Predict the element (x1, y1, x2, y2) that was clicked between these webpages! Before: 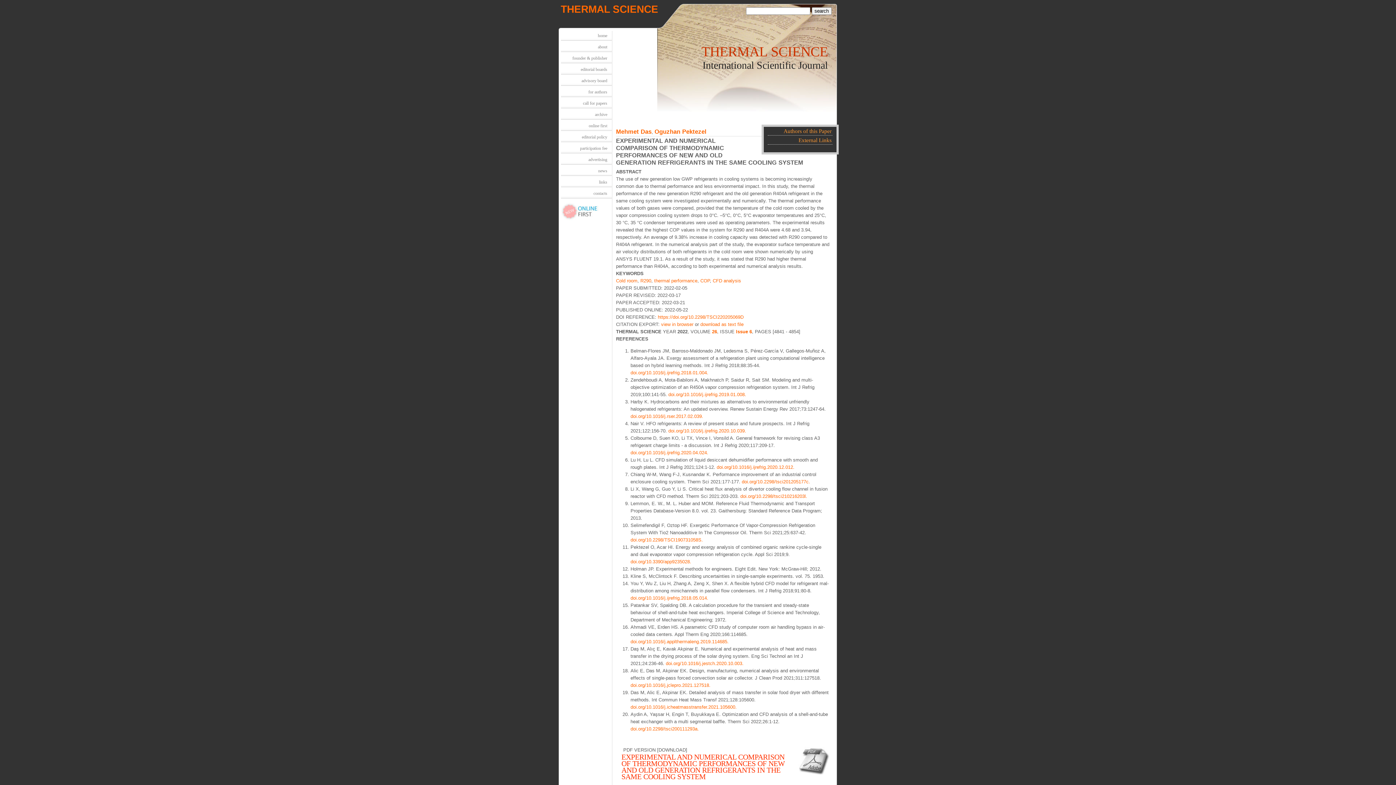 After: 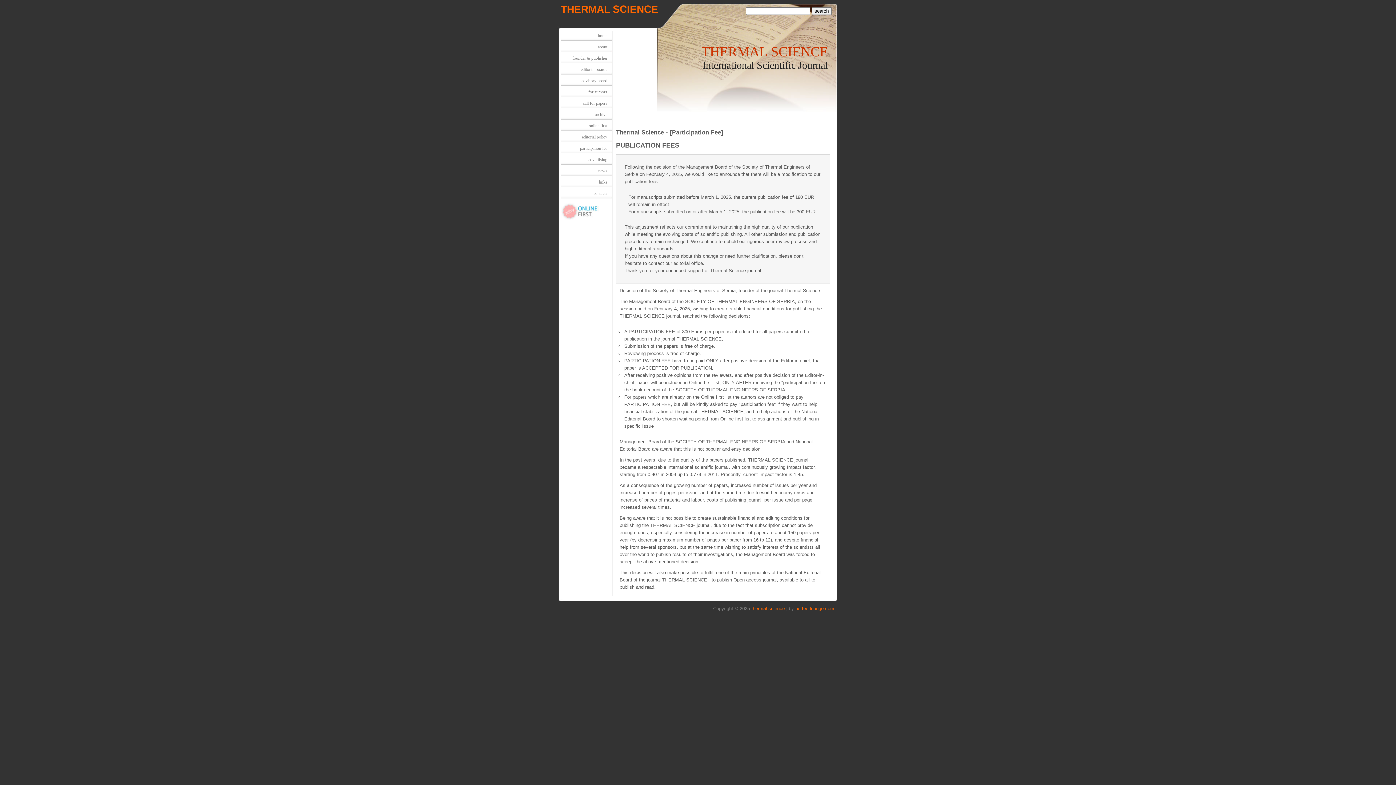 Action: label: participation fee bbox: (560, 143, 611, 153)